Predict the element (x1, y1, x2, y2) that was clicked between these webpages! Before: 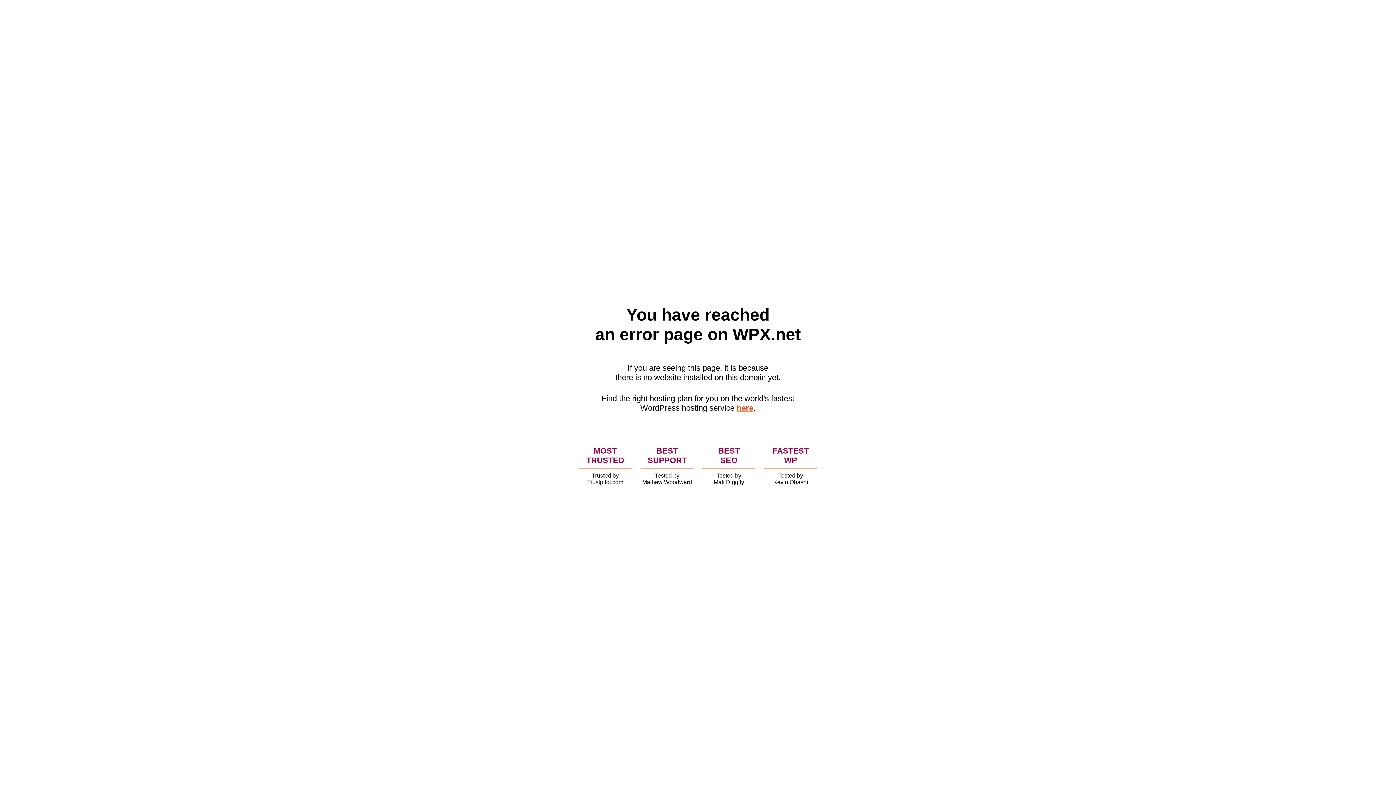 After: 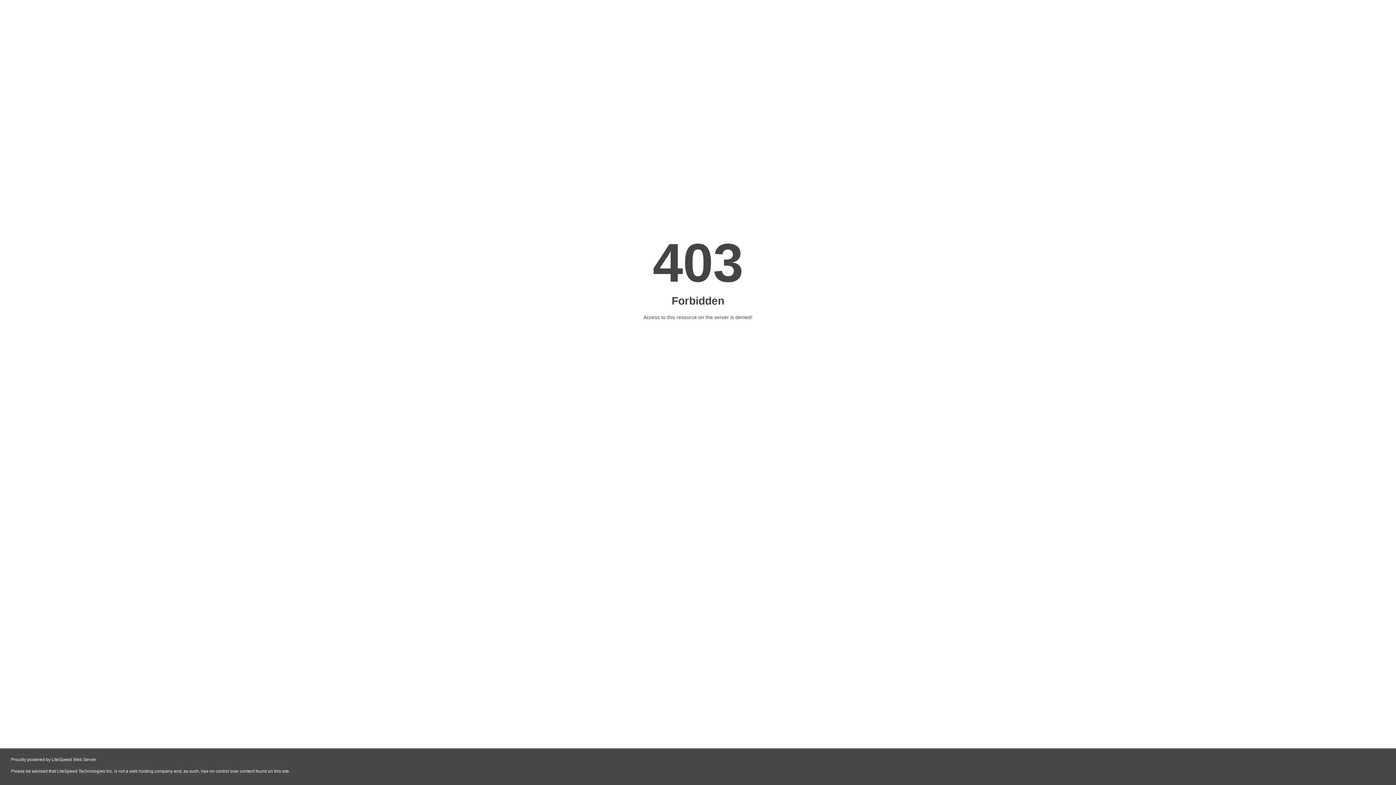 Action: bbox: (736, 403, 753, 412) label: here